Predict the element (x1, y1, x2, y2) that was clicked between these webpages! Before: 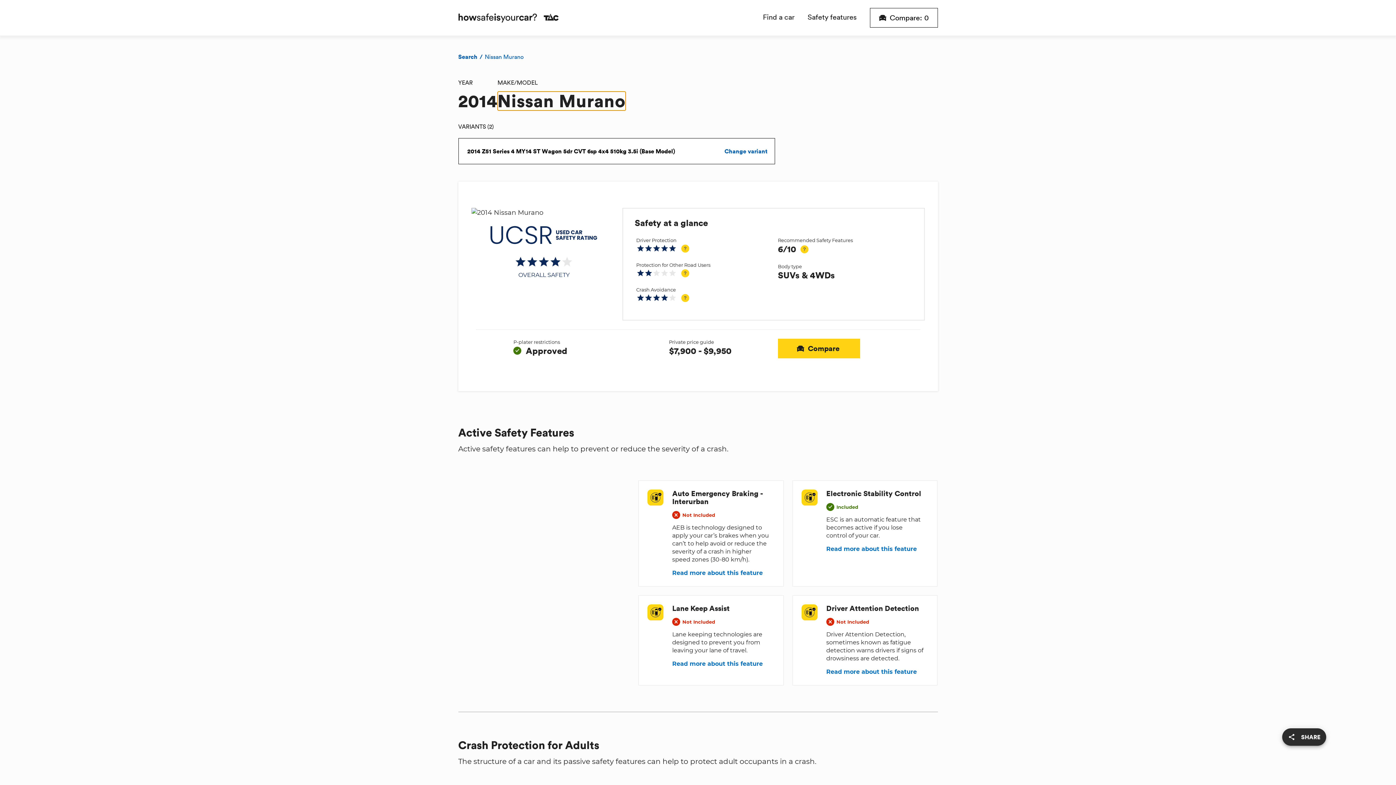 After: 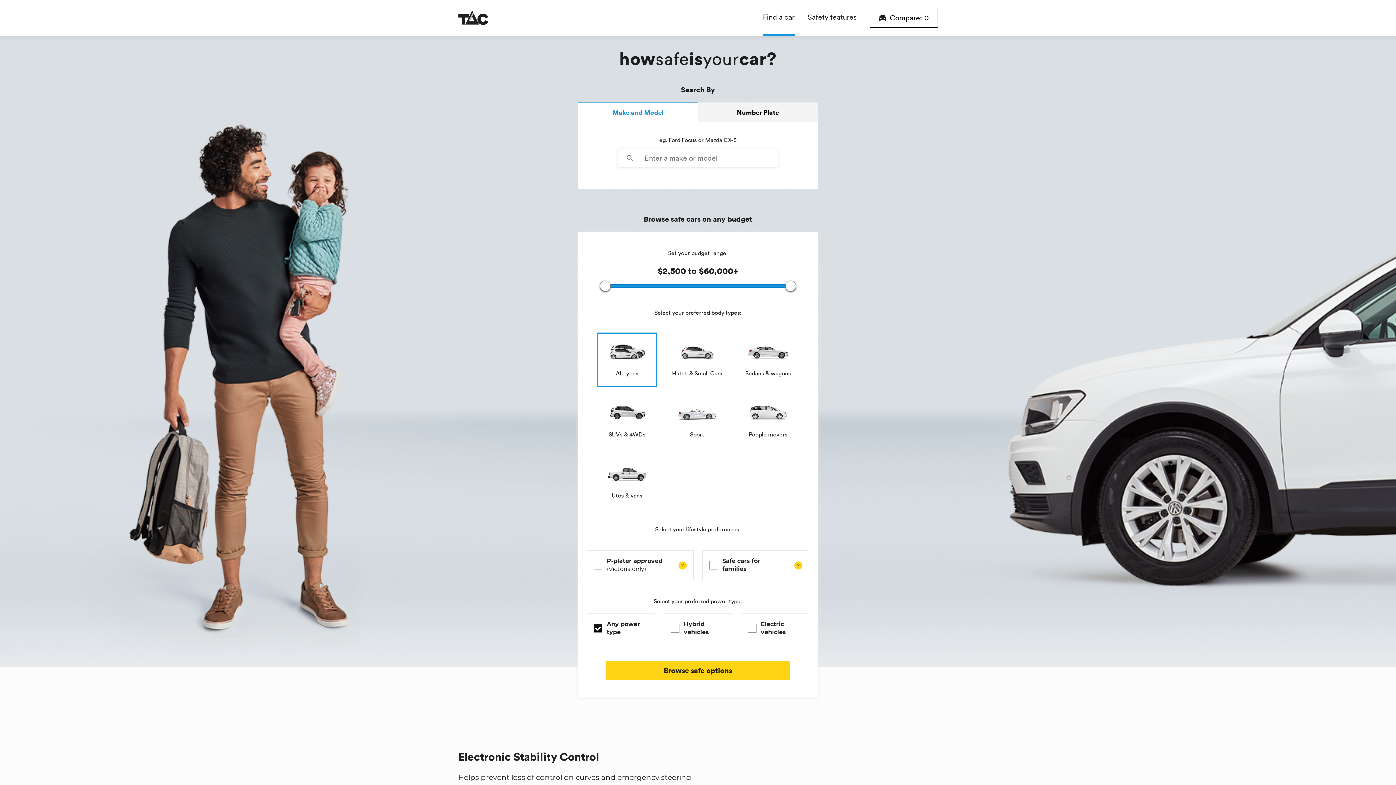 Action: bbox: (763, 0, 794, 35) label: Find a car